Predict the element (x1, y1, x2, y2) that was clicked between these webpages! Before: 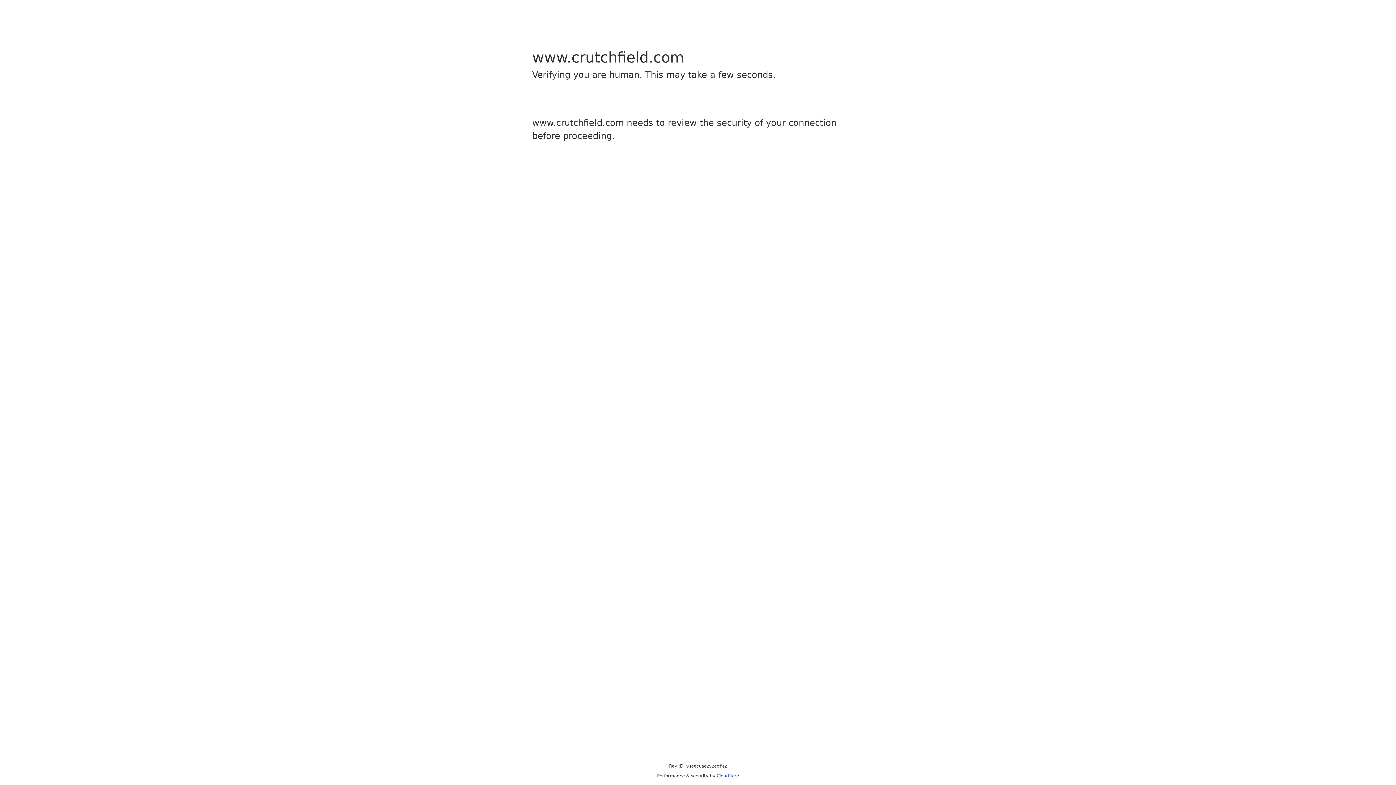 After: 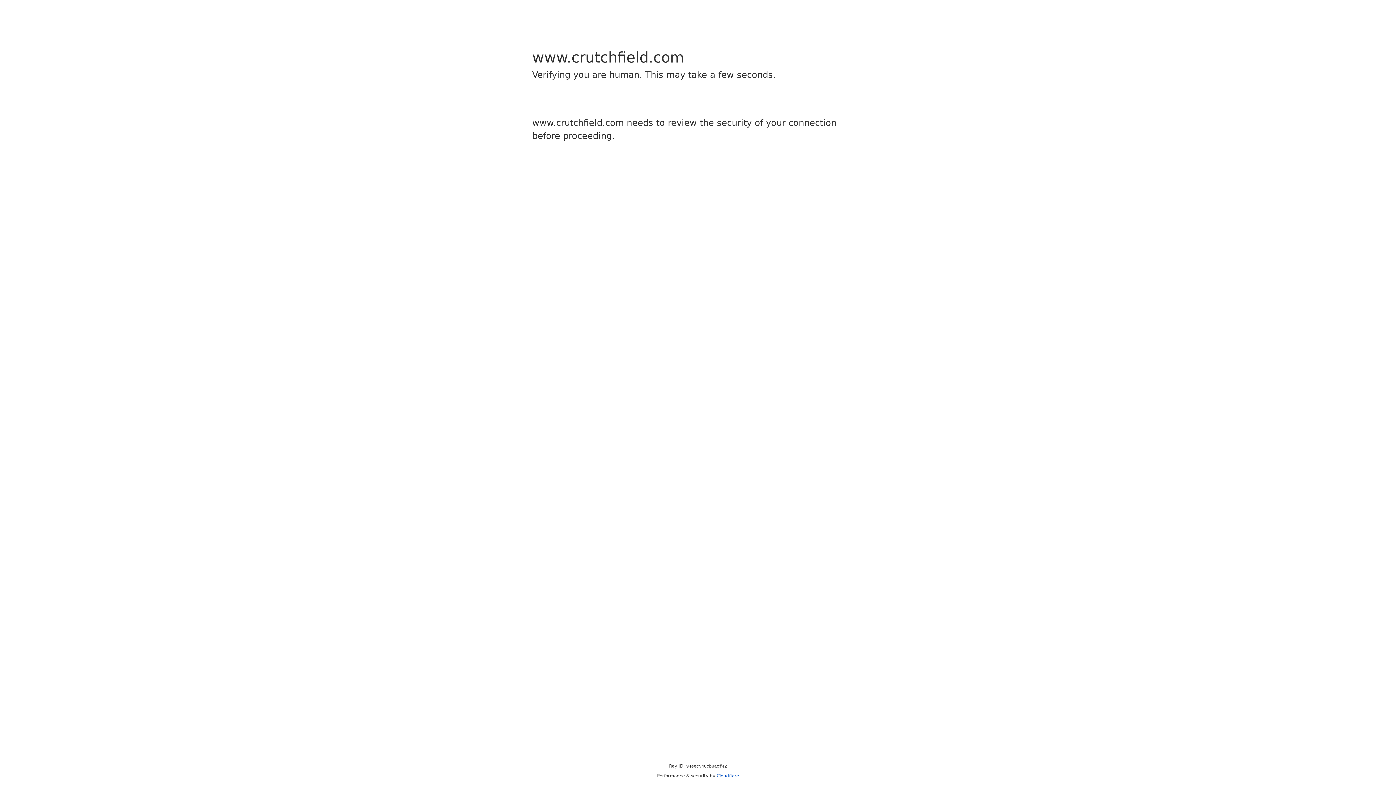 Action: bbox: (716, 773, 739, 778) label: Cloudflare